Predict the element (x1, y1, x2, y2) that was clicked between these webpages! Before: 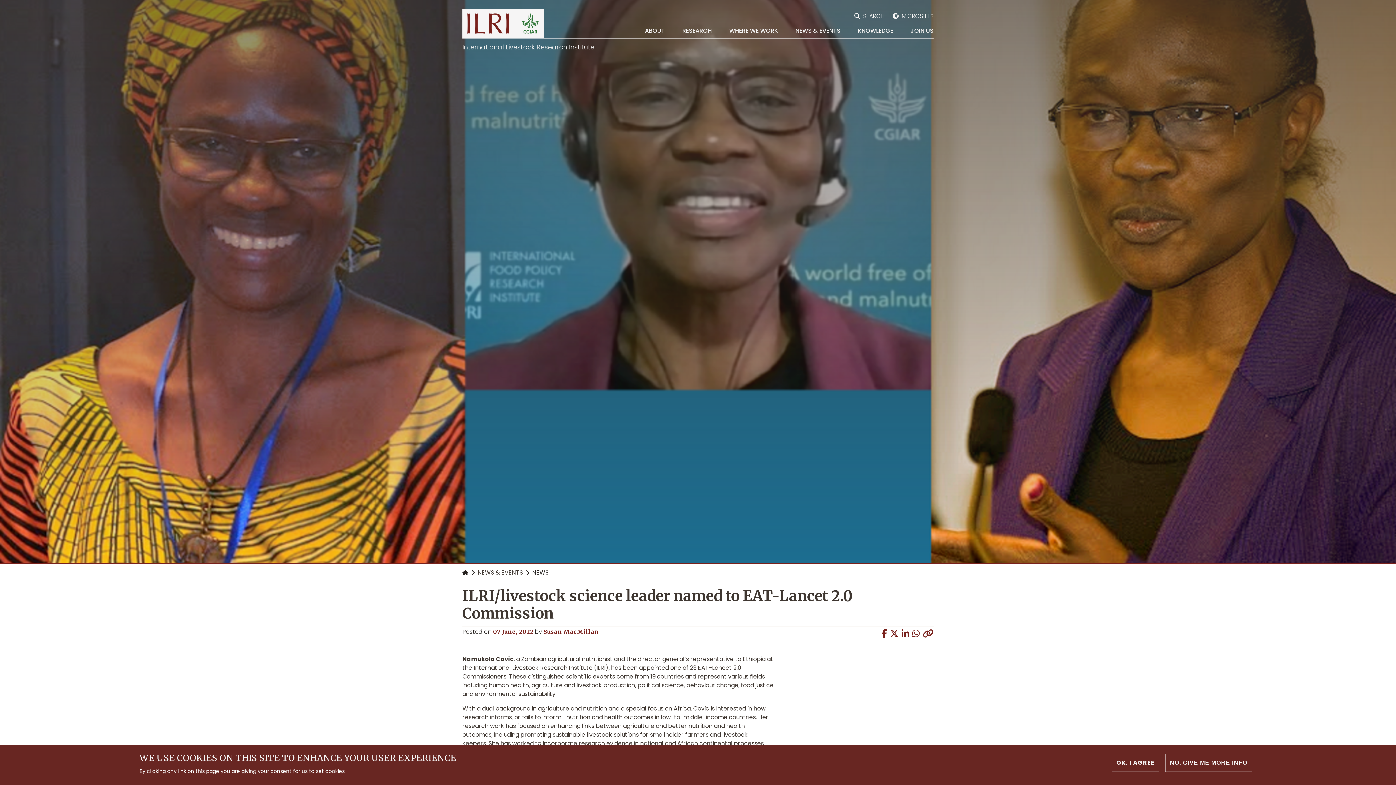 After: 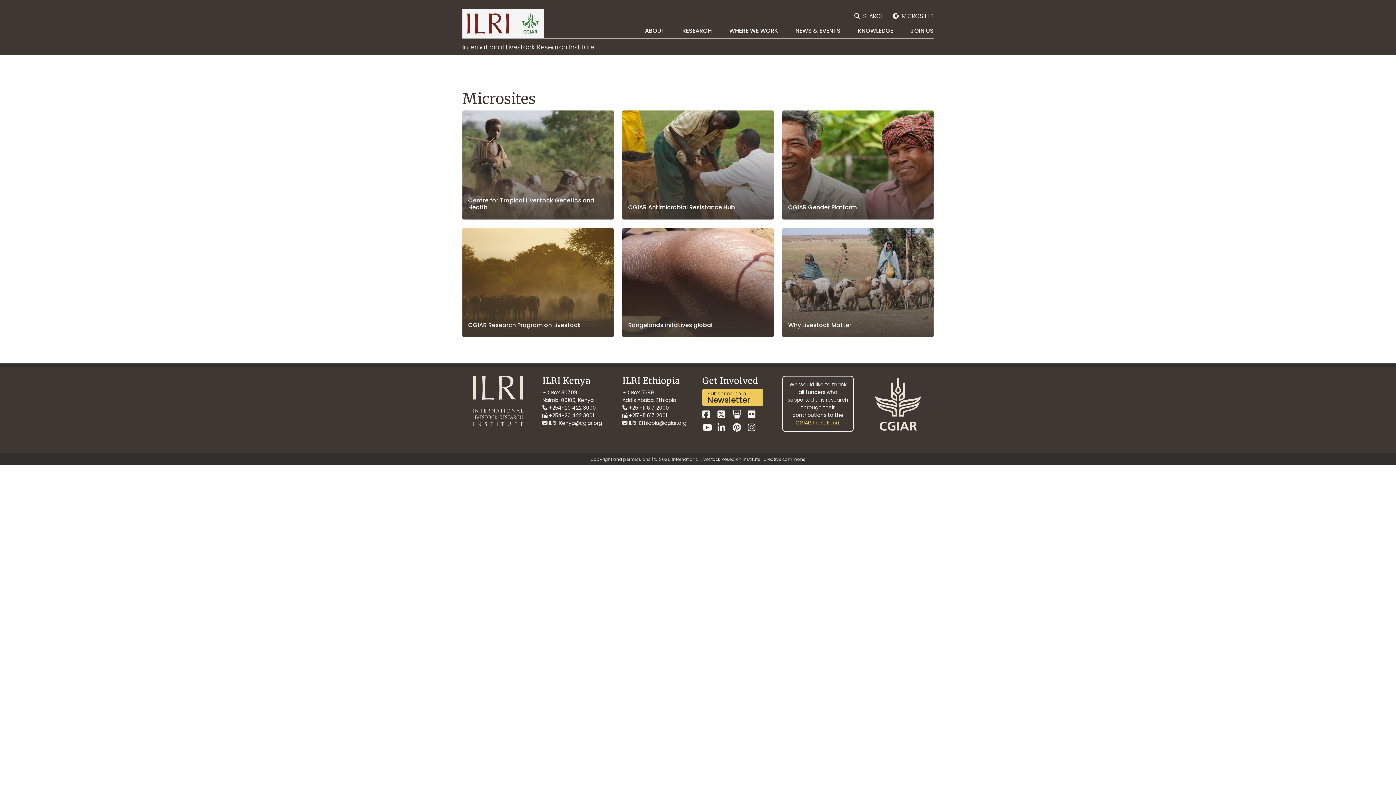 Action: label: MICROSITES bbox: (893, 8, 933, 23)